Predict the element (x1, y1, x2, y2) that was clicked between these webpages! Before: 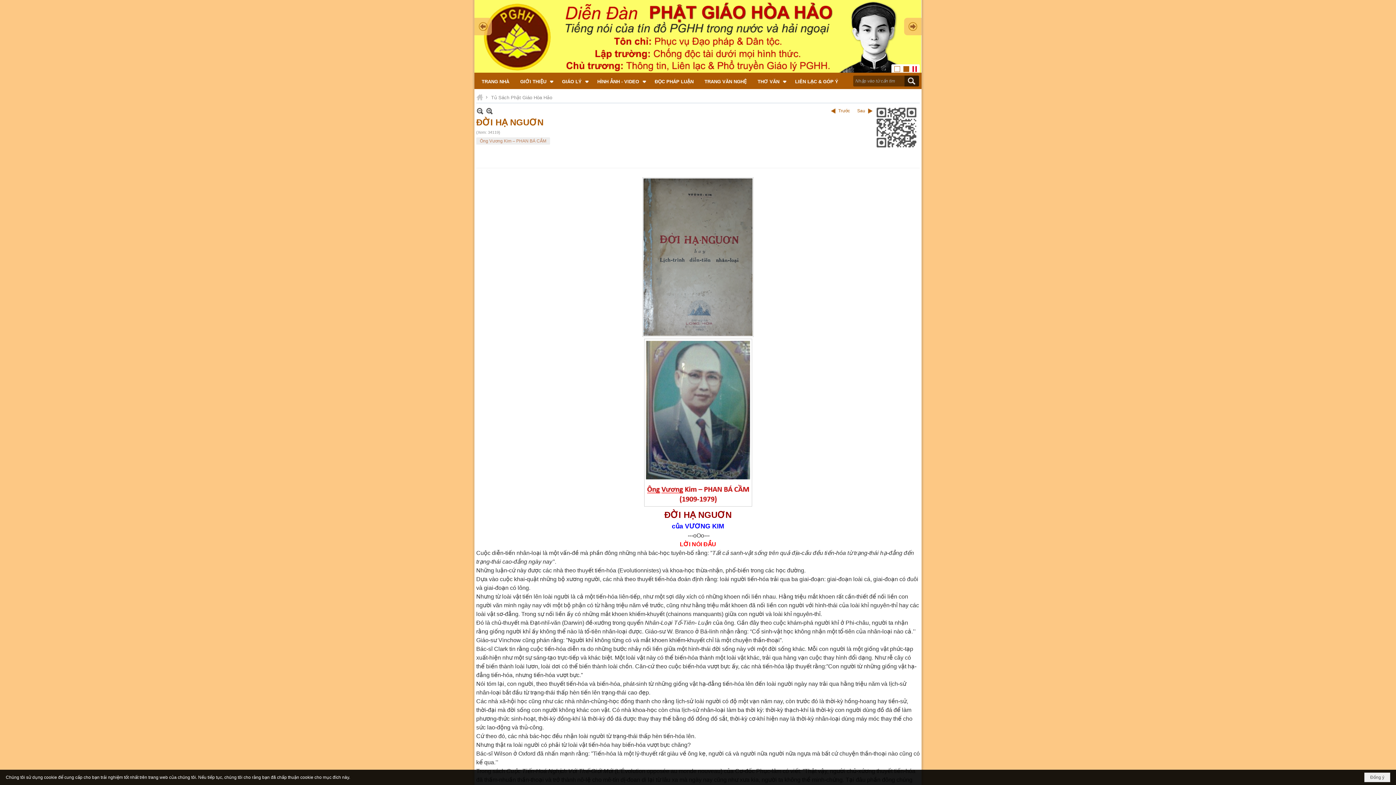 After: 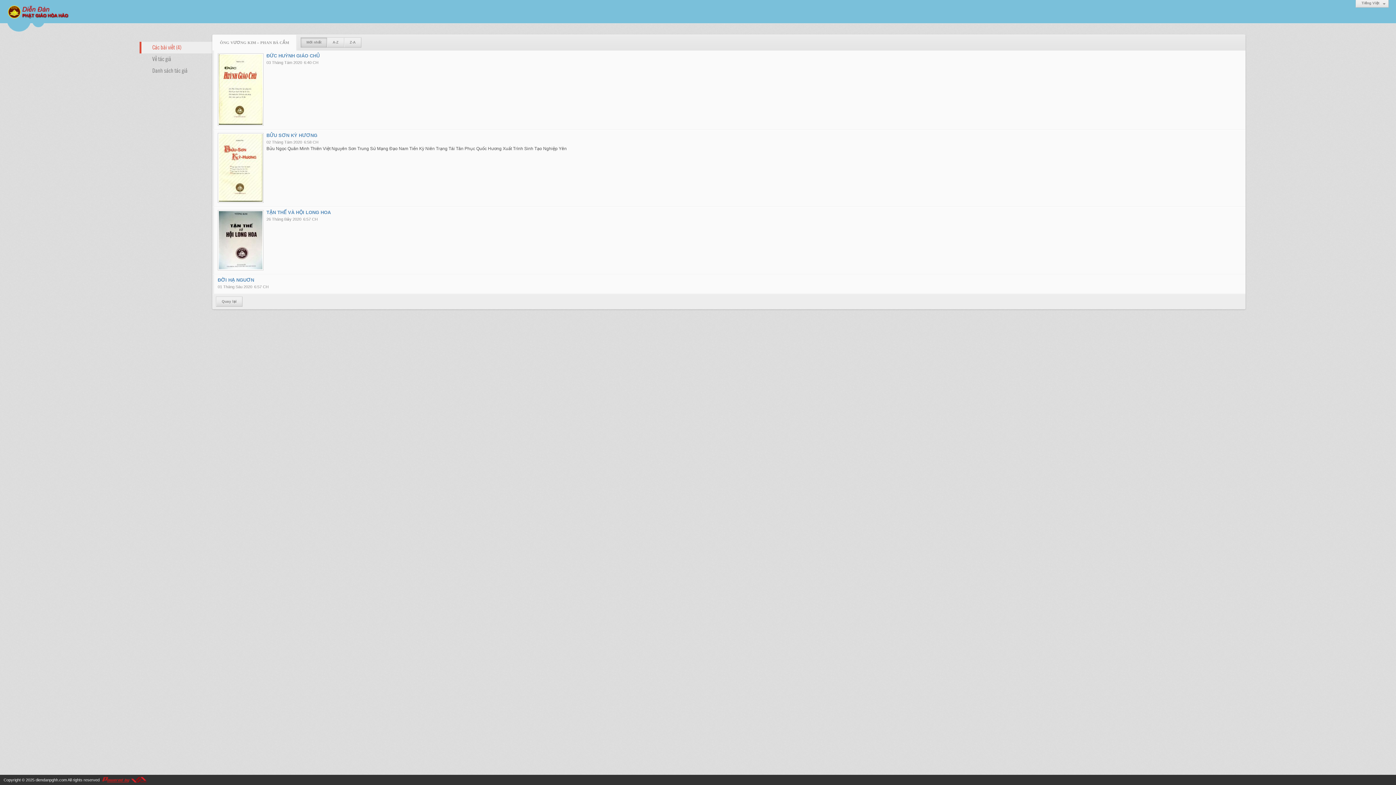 Action: bbox: (480, 138, 546, 143) label: Ông Vương Kim – PHAN BÁ CẦM